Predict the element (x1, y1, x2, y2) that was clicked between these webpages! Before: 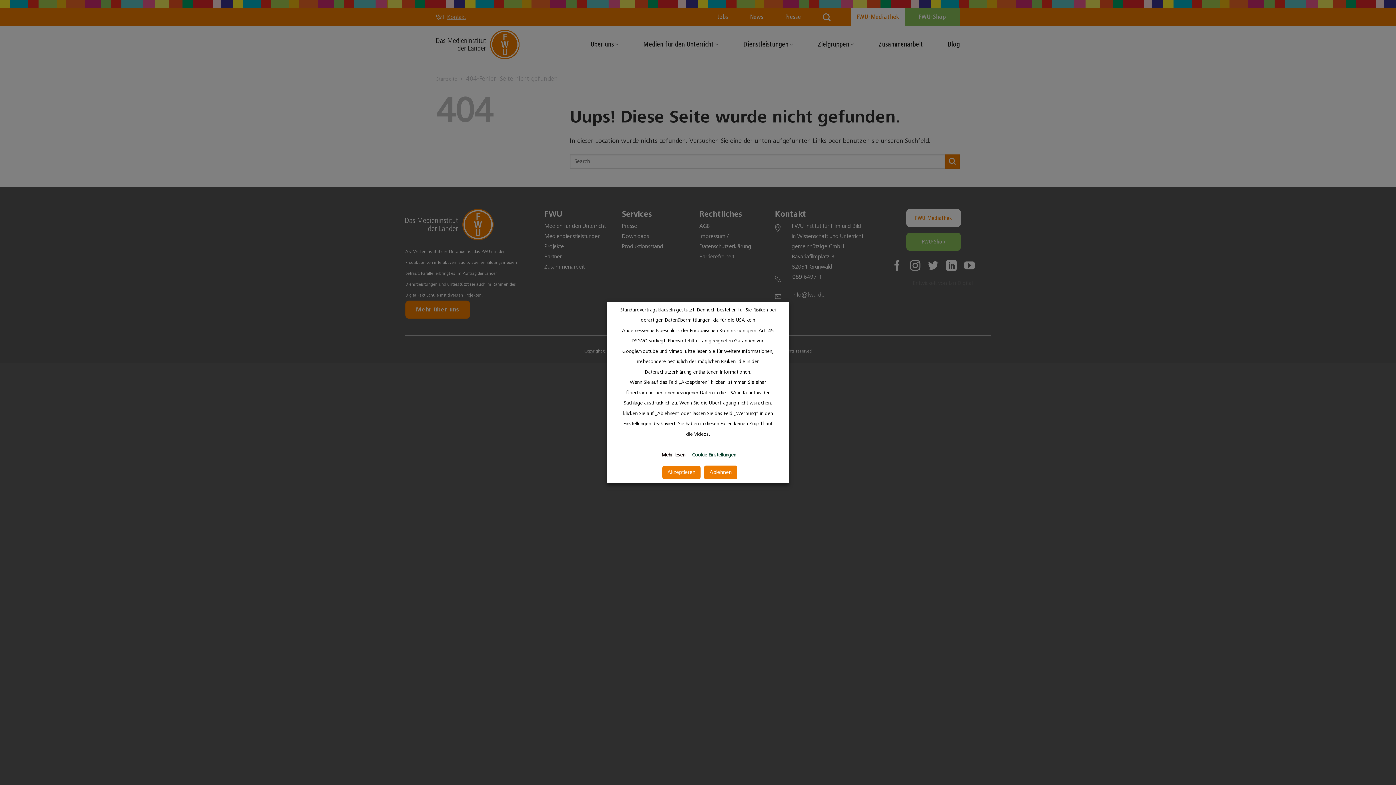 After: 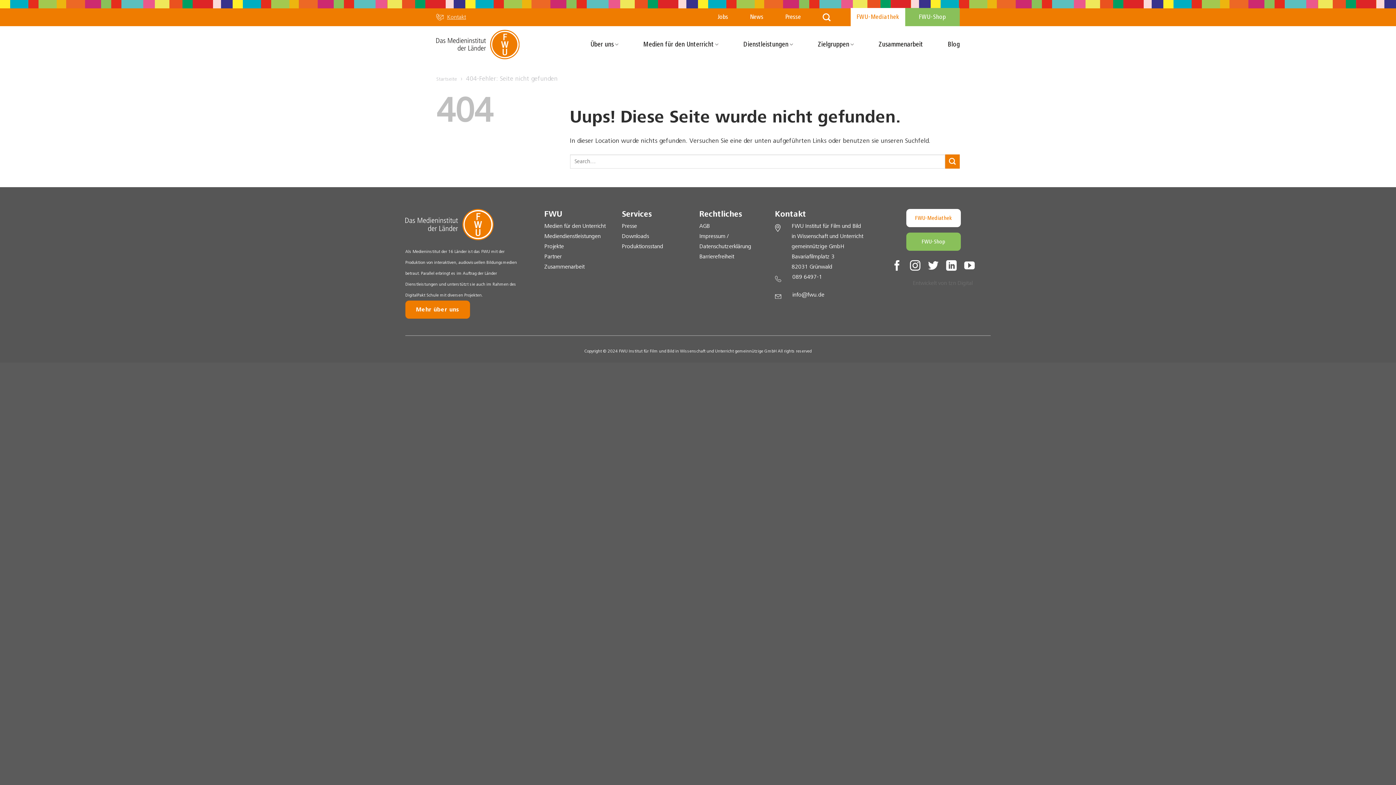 Action: bbox: (662, 466, 700, 479) label: Akzeptieren